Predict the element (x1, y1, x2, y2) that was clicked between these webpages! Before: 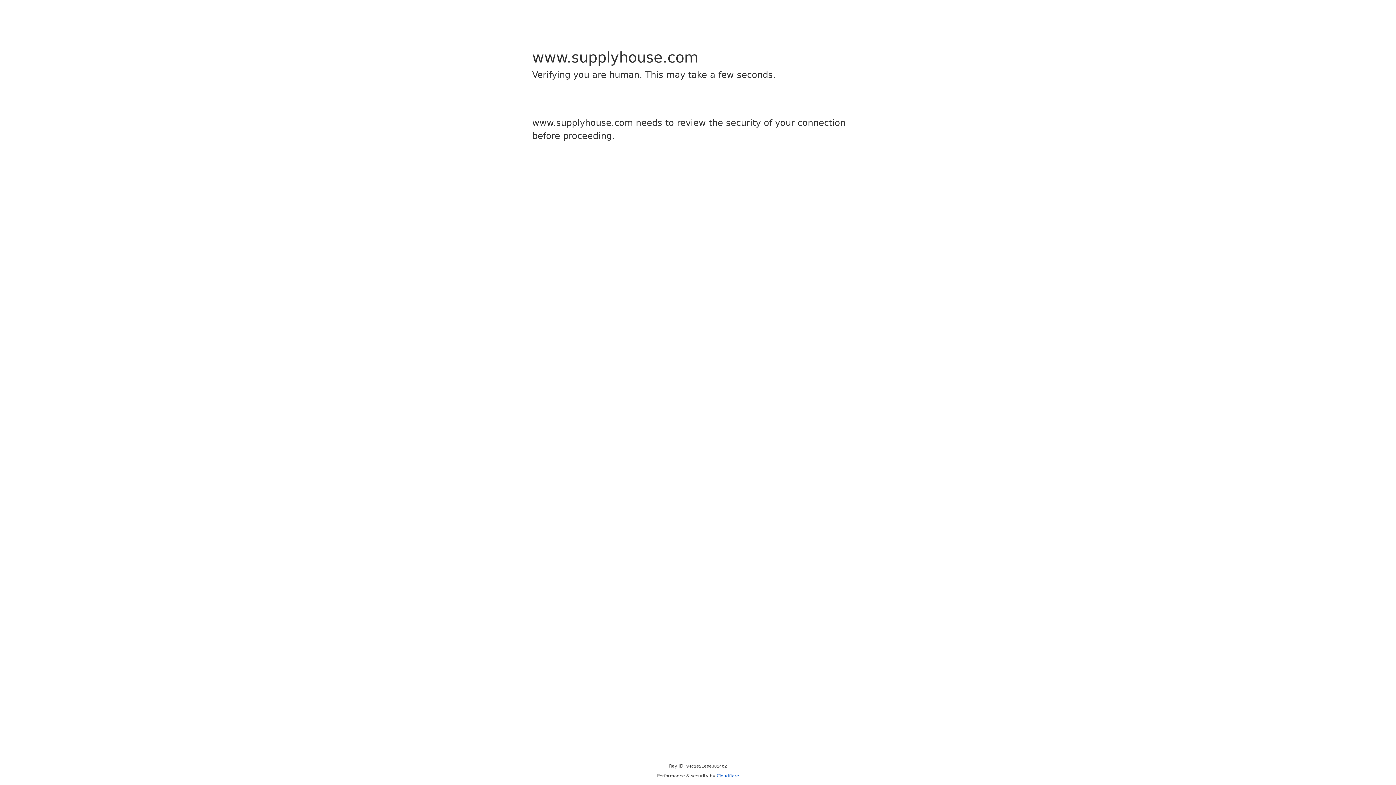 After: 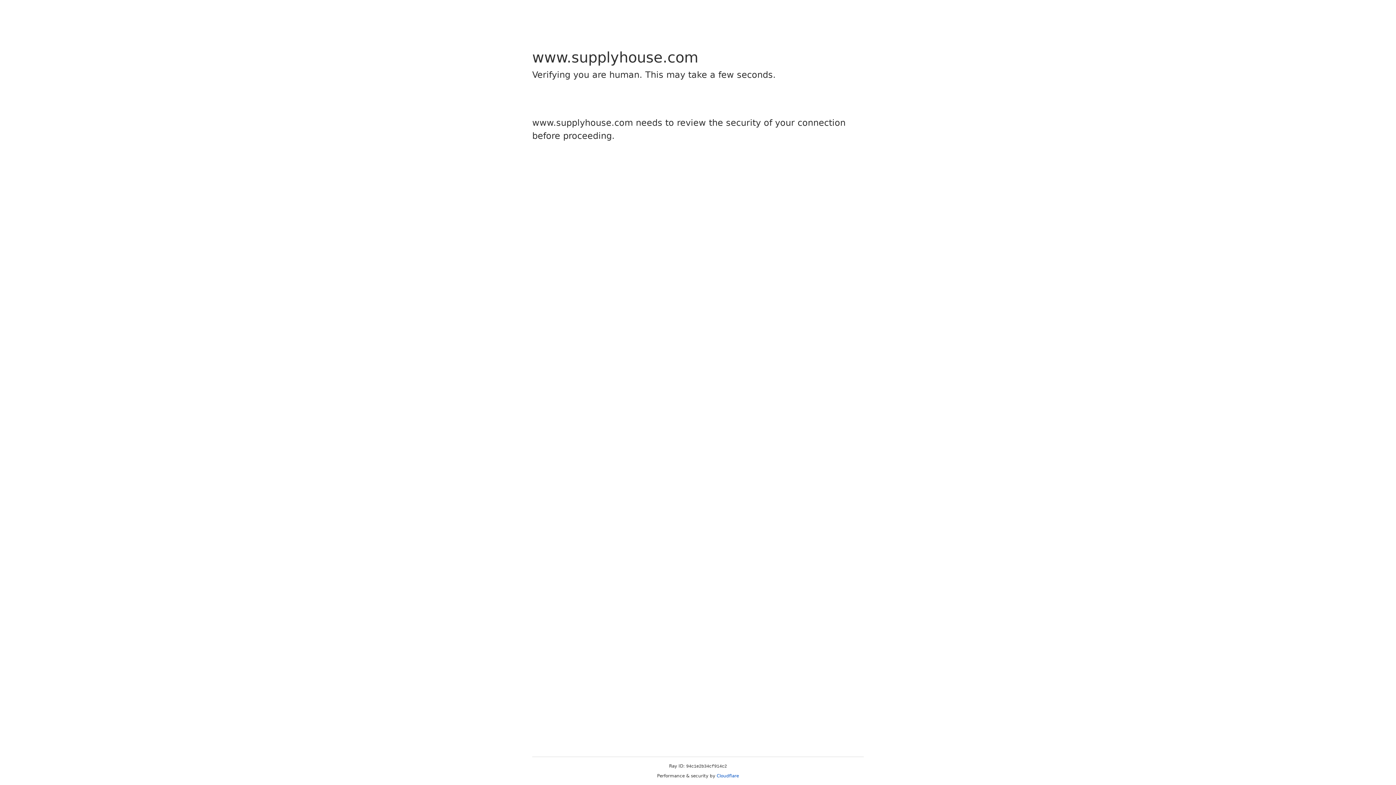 Action: bbox: (716, 773, 739, 778) label: Cloudflare